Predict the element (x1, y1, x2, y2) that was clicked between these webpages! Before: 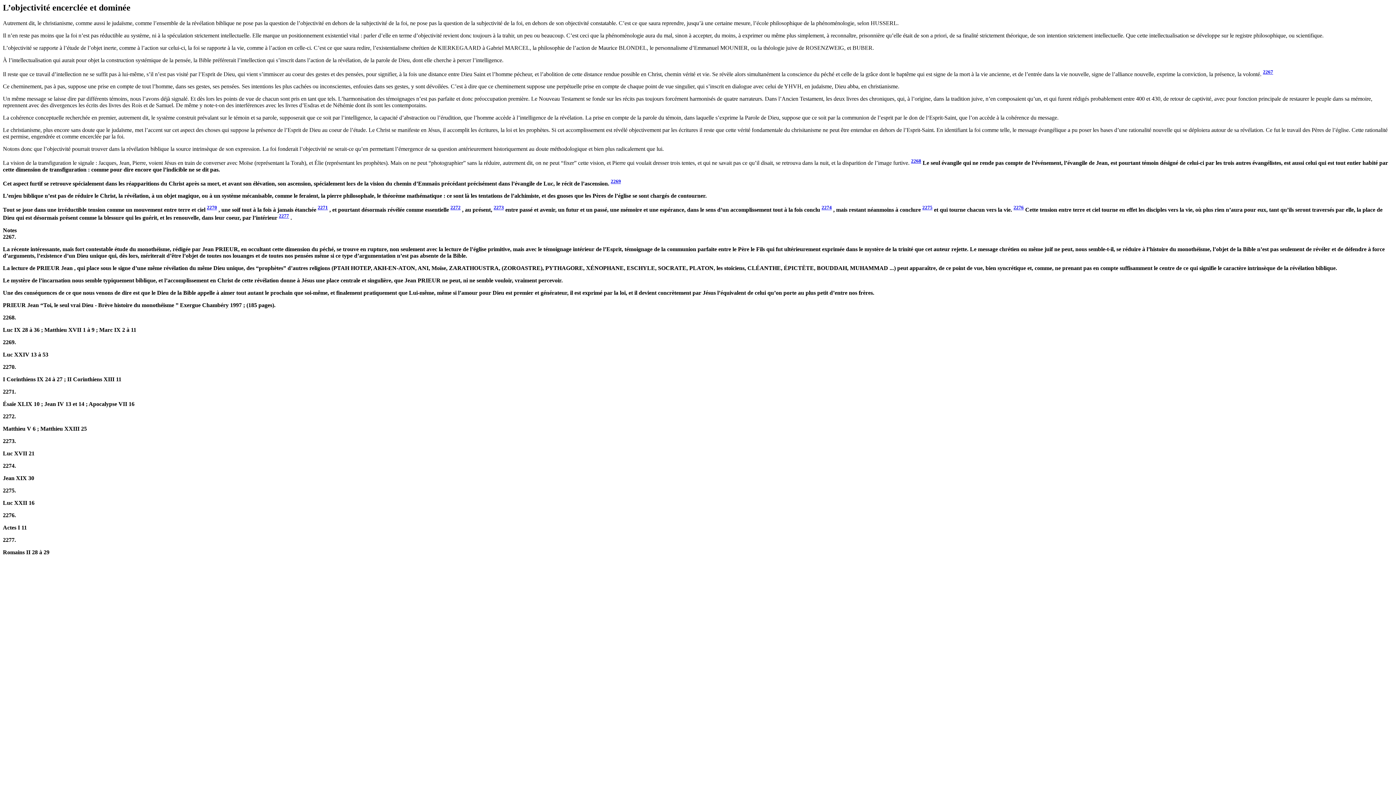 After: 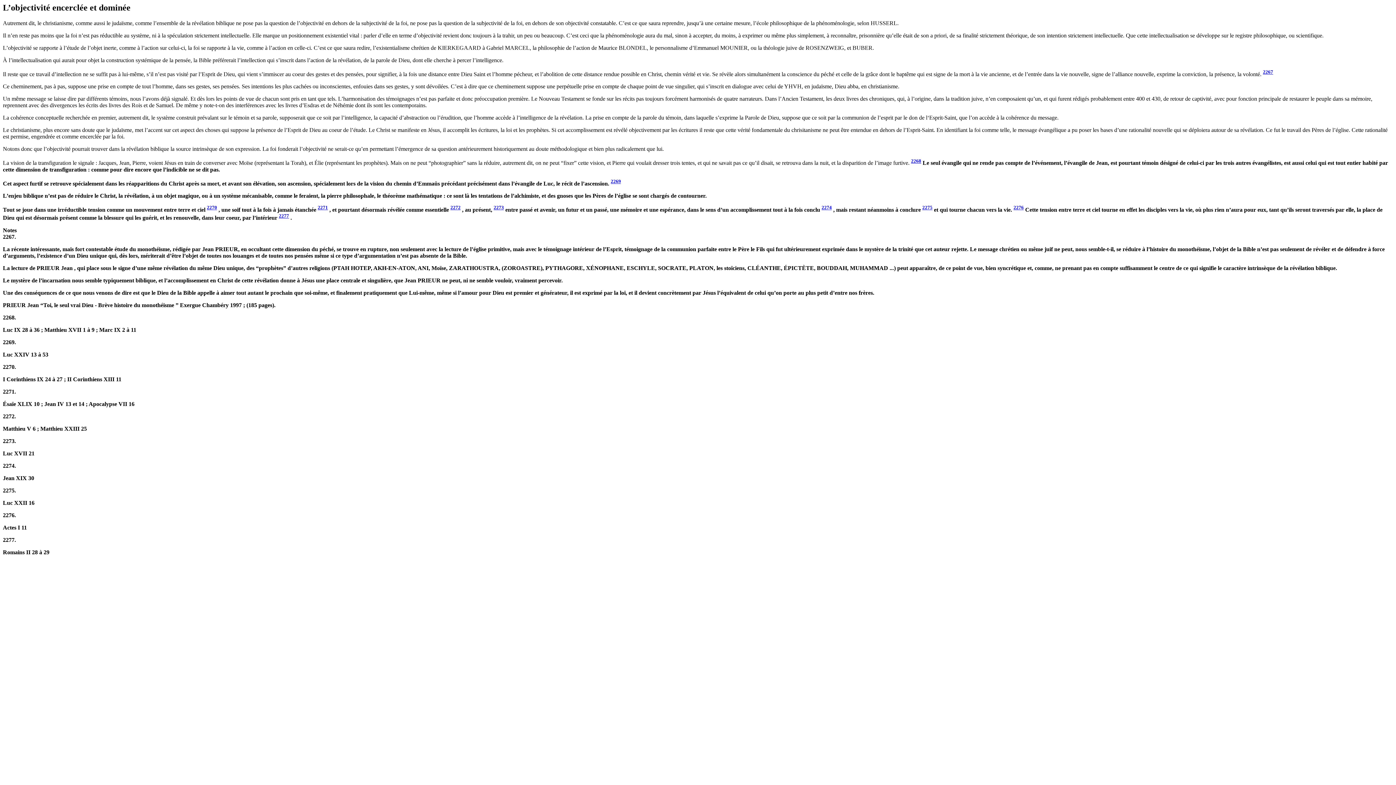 Action: bbox: (1013, 206, 1024, 212) label: 2276